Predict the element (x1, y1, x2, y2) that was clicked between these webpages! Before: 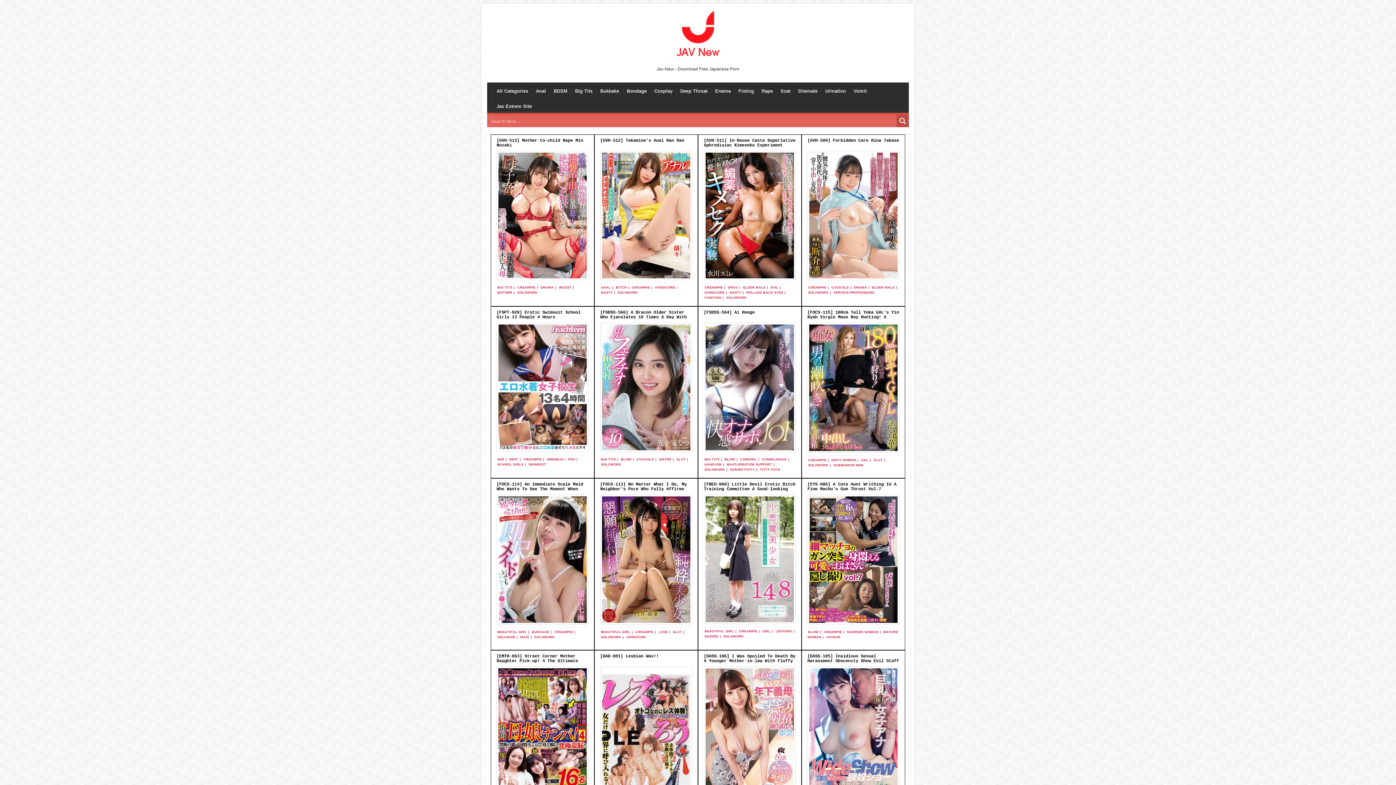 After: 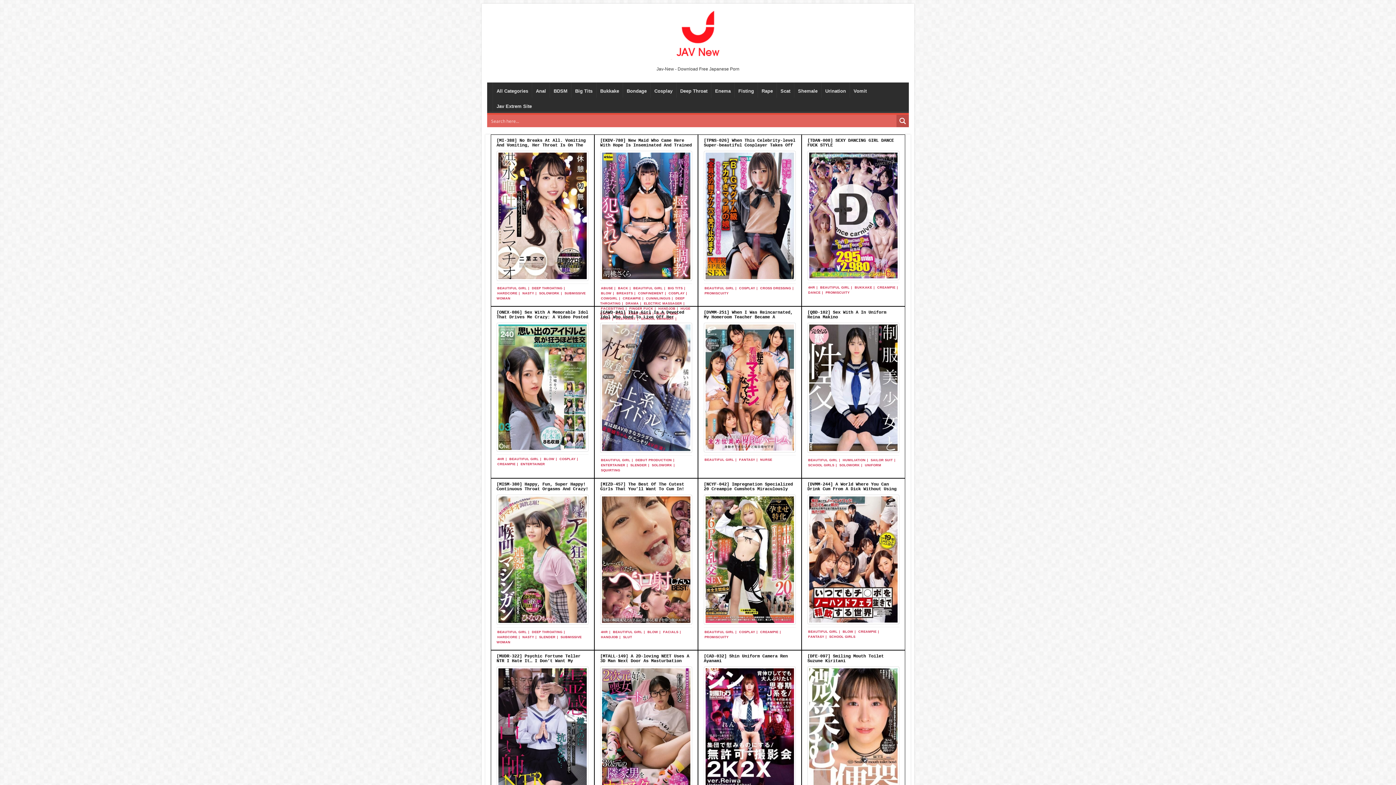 Action: label: BEAUTIFUL GIRL bbox: (496, 630, 530, 634)